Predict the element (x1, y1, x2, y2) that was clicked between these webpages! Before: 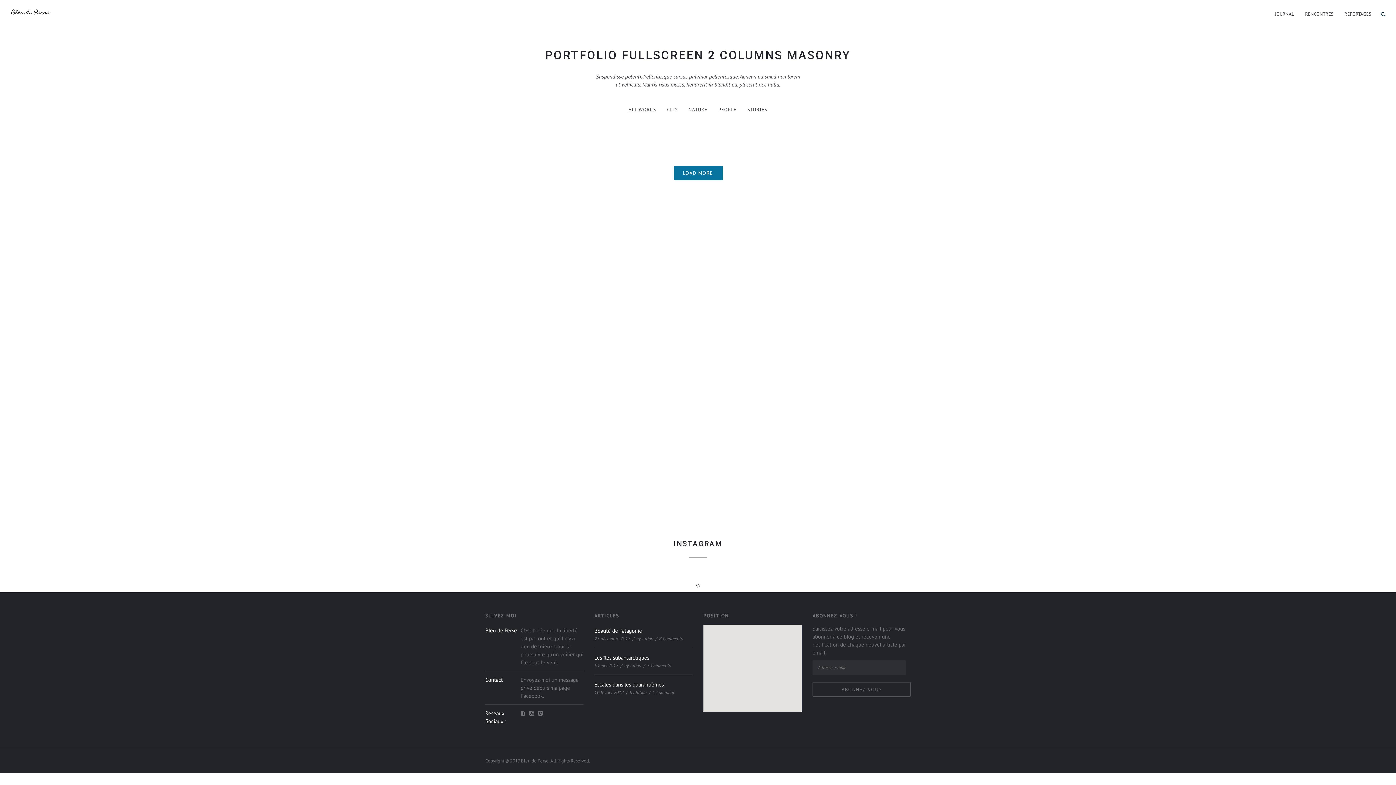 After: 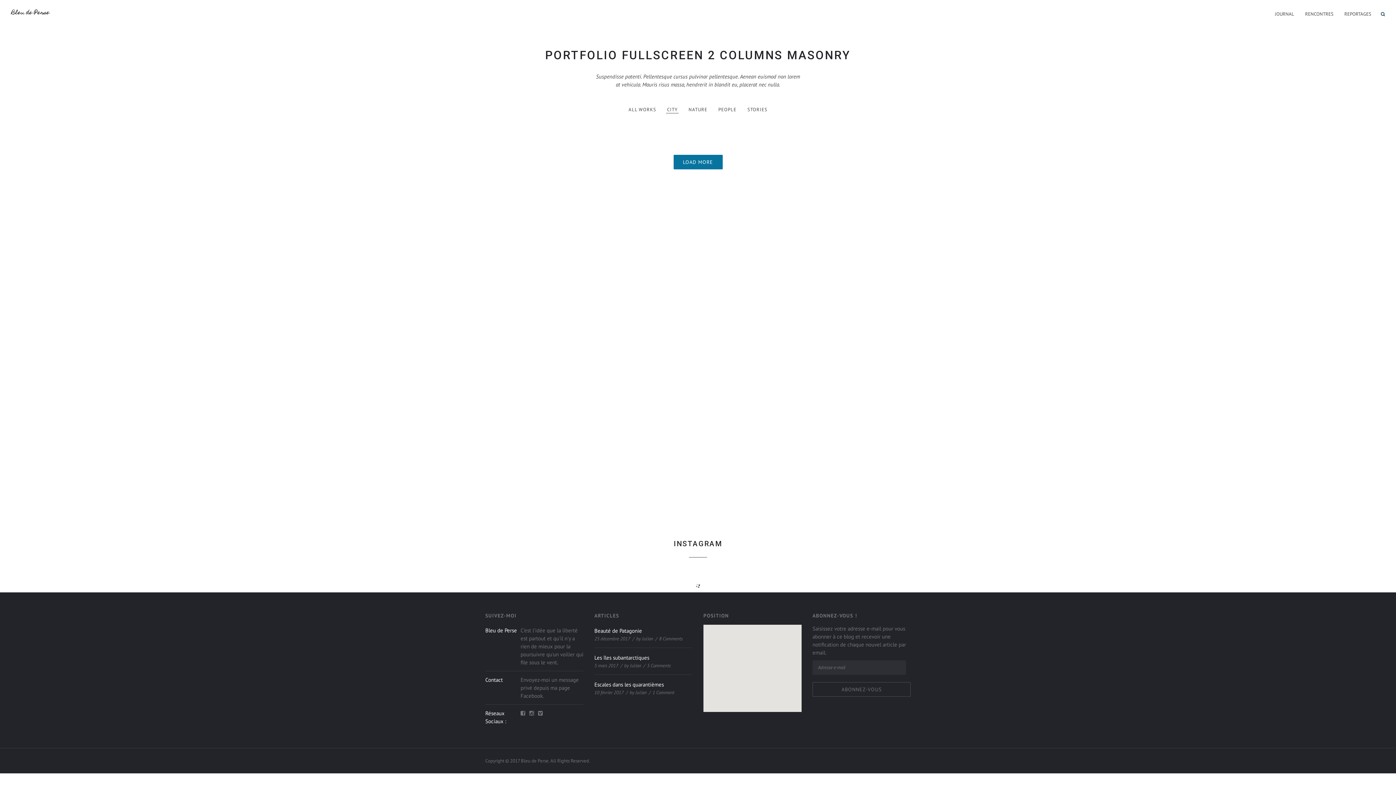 Action: label: CITY bbox: (666, 105, 678, 113)